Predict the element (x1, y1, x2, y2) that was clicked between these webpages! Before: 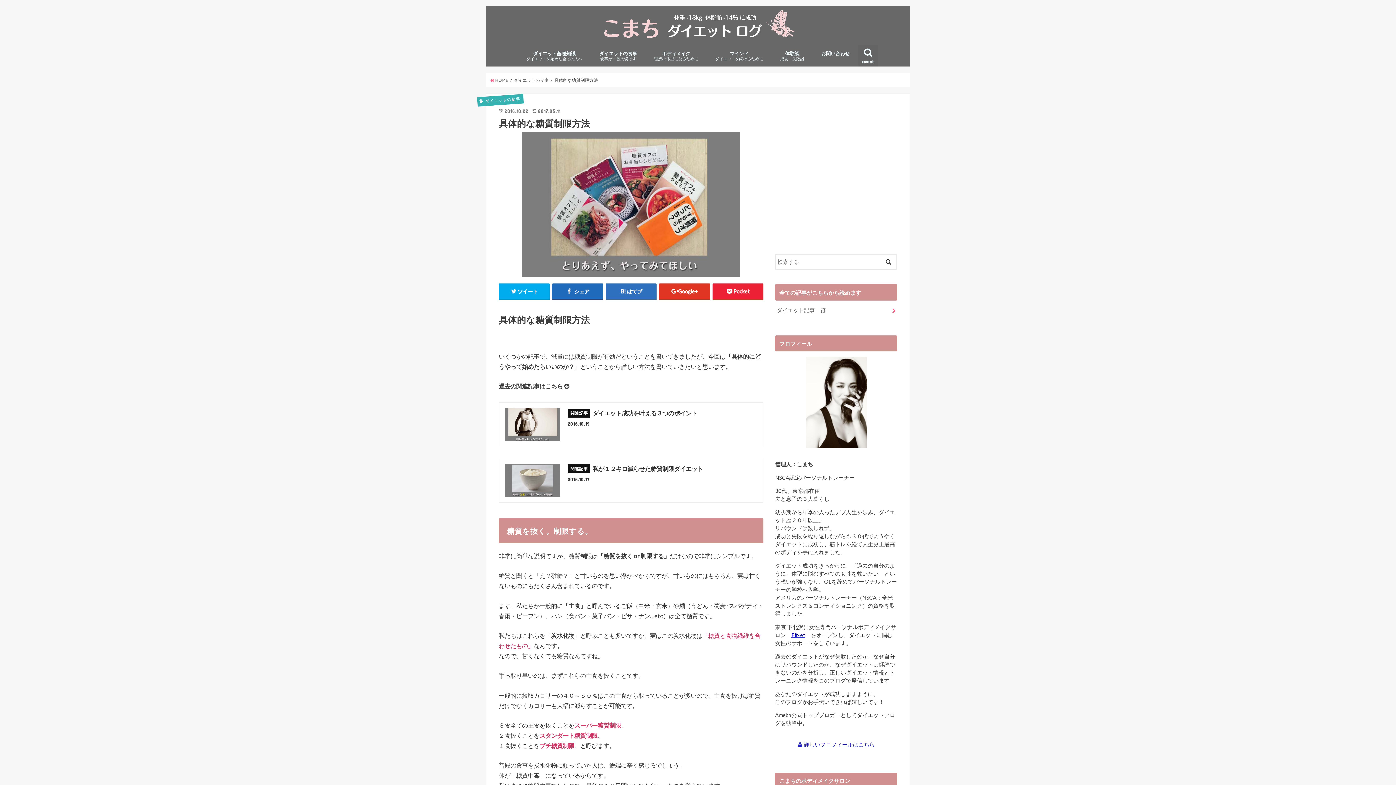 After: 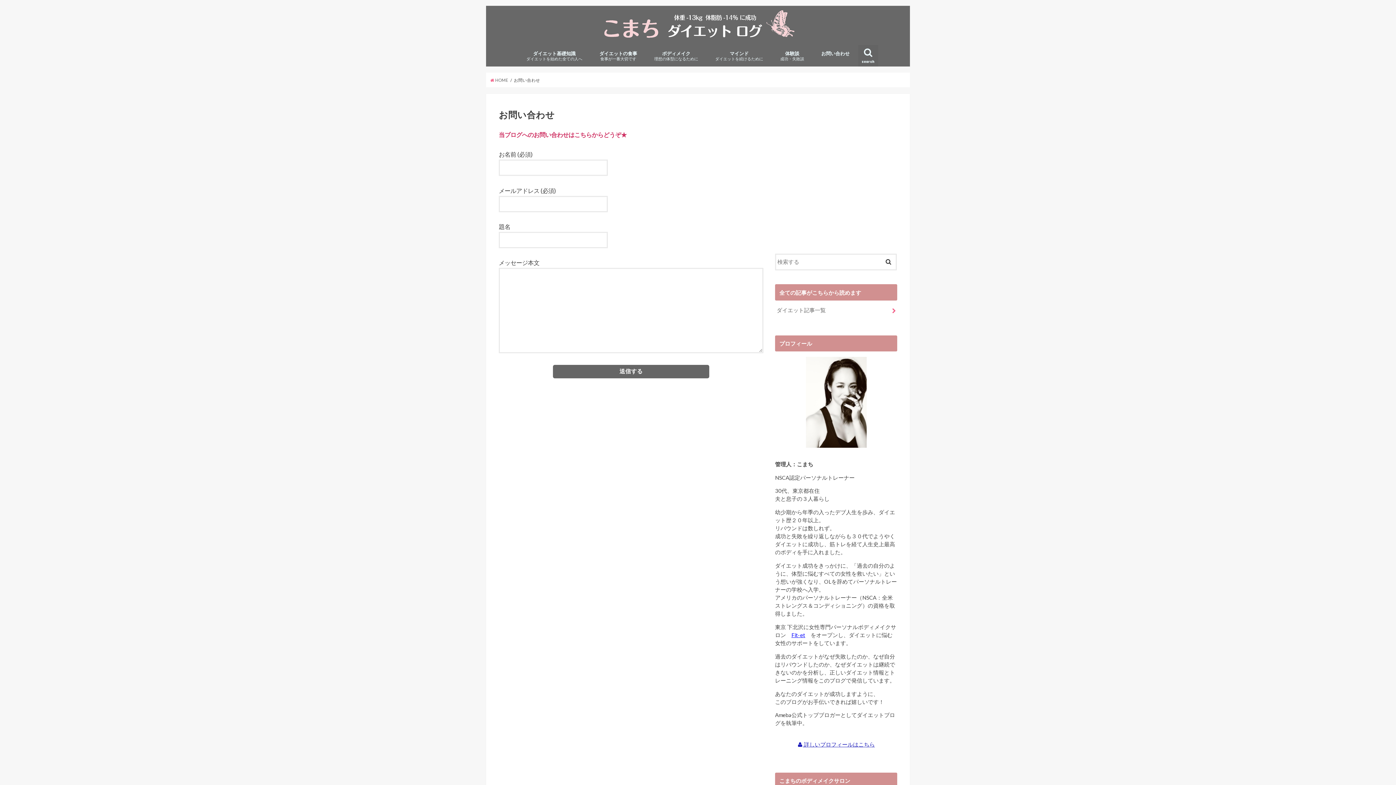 Action: bbox: (812, 45, 858, 61) label: お問い合わせ